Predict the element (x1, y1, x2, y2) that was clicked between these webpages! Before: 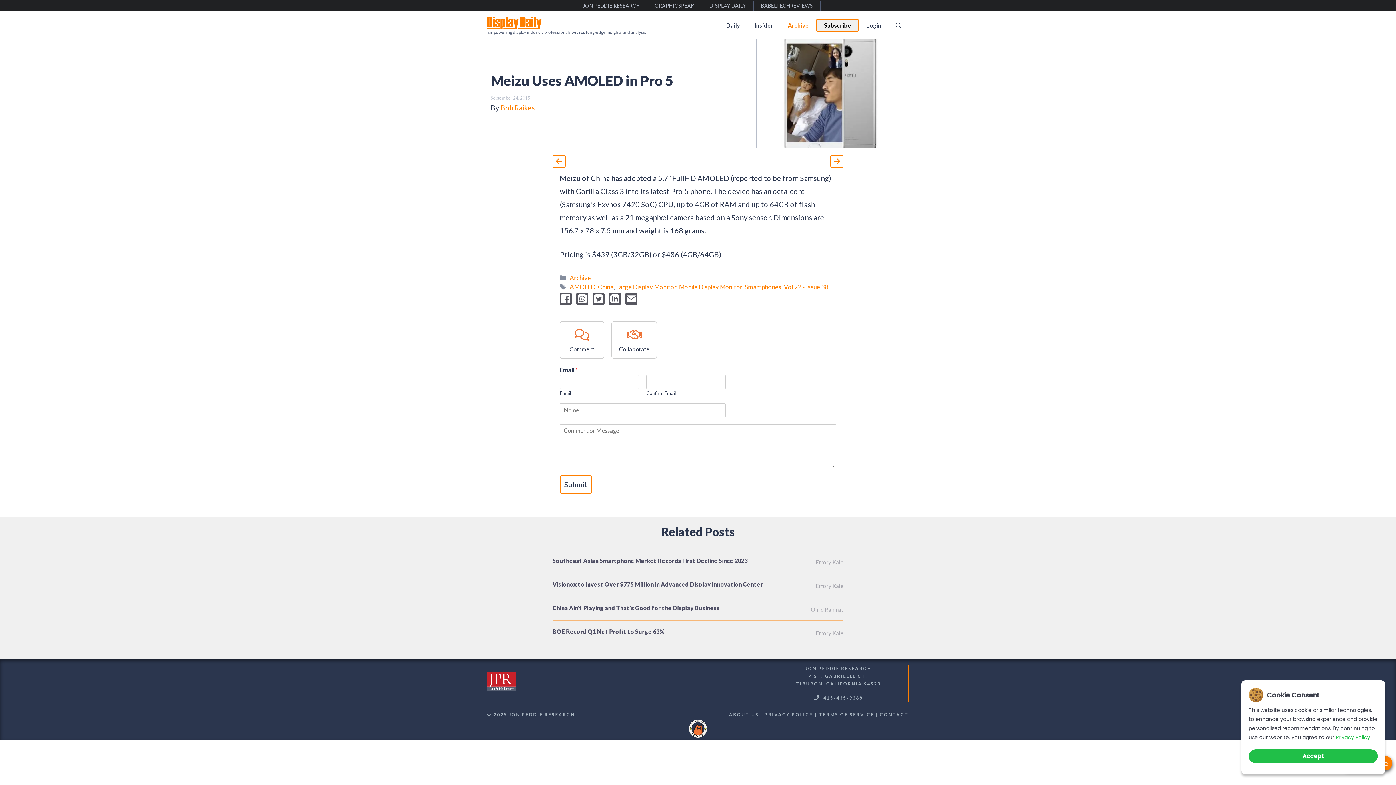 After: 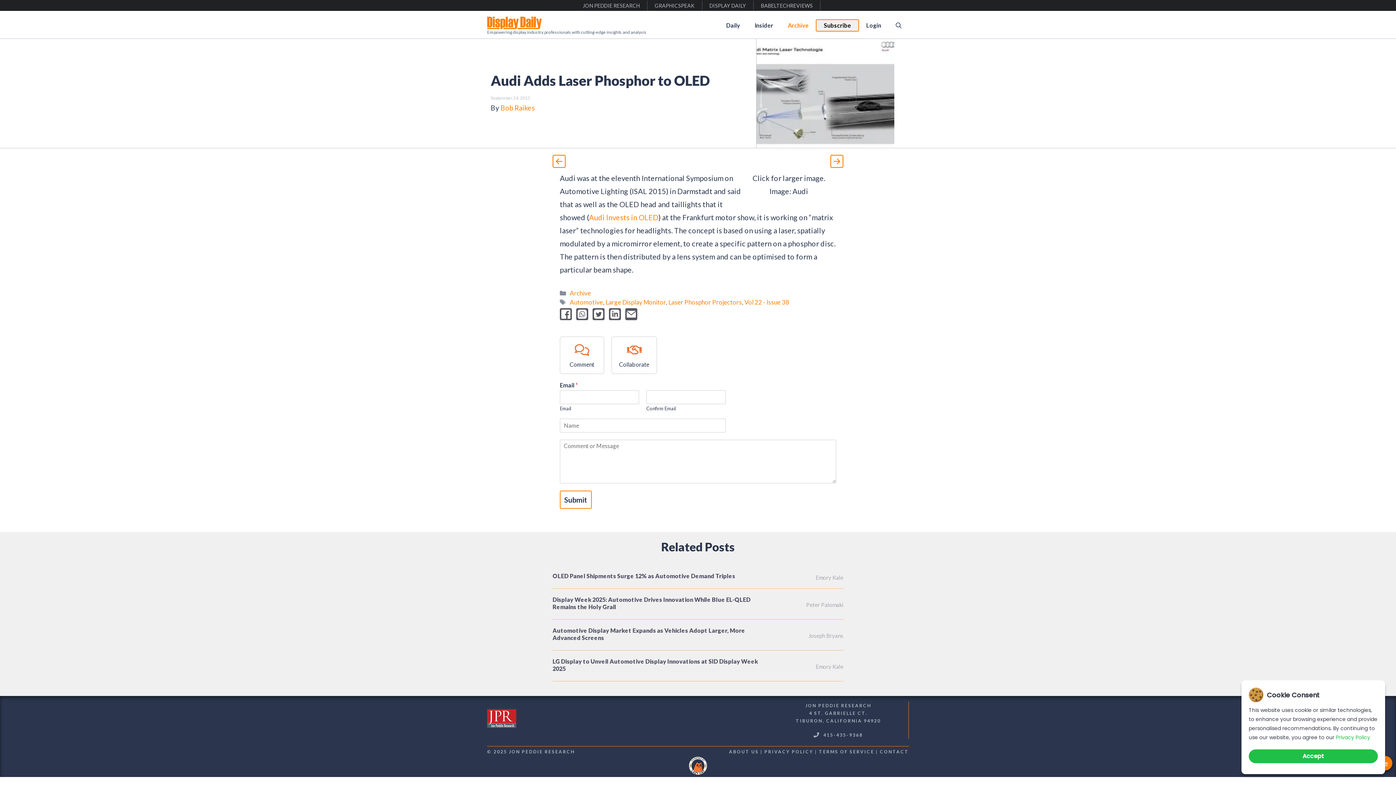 Action: bbox: (830, 154, 843, 167)